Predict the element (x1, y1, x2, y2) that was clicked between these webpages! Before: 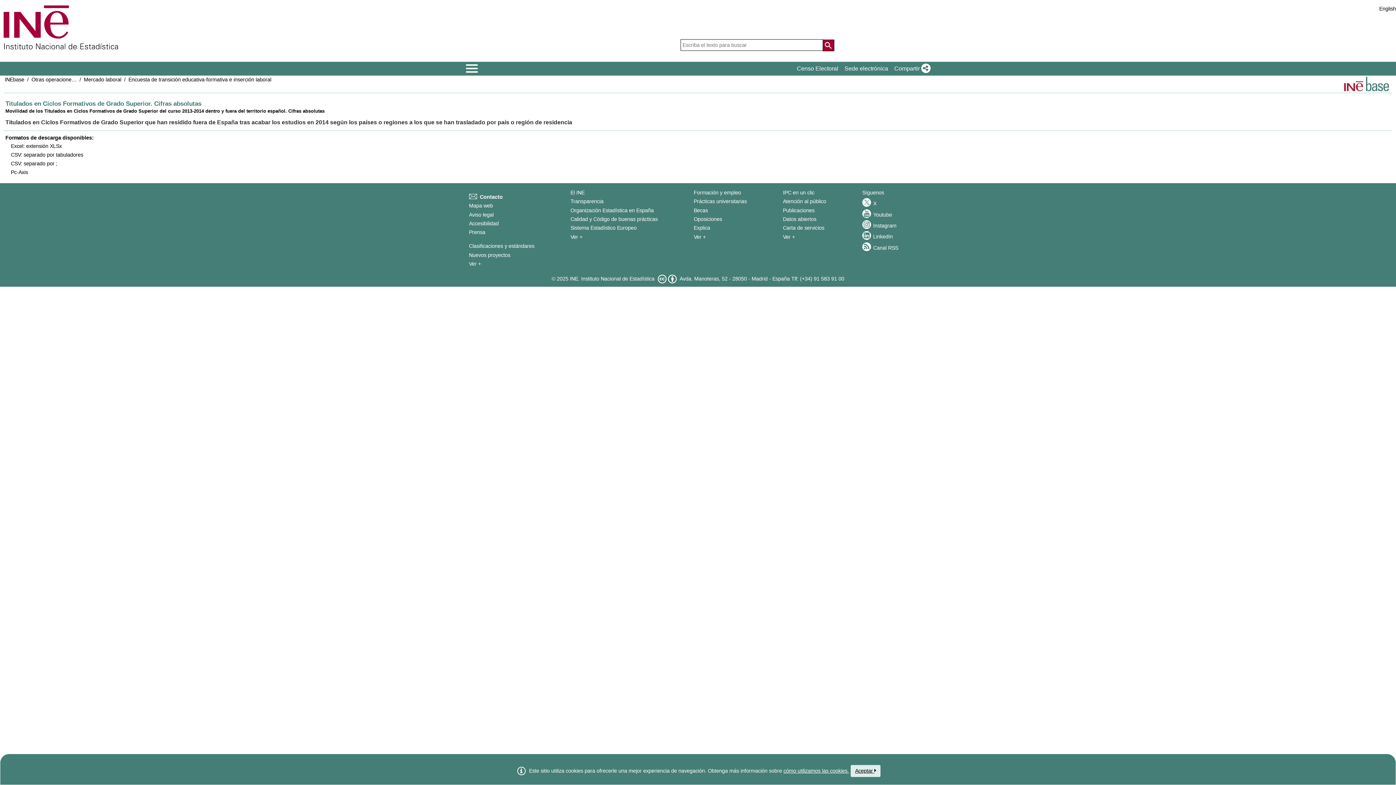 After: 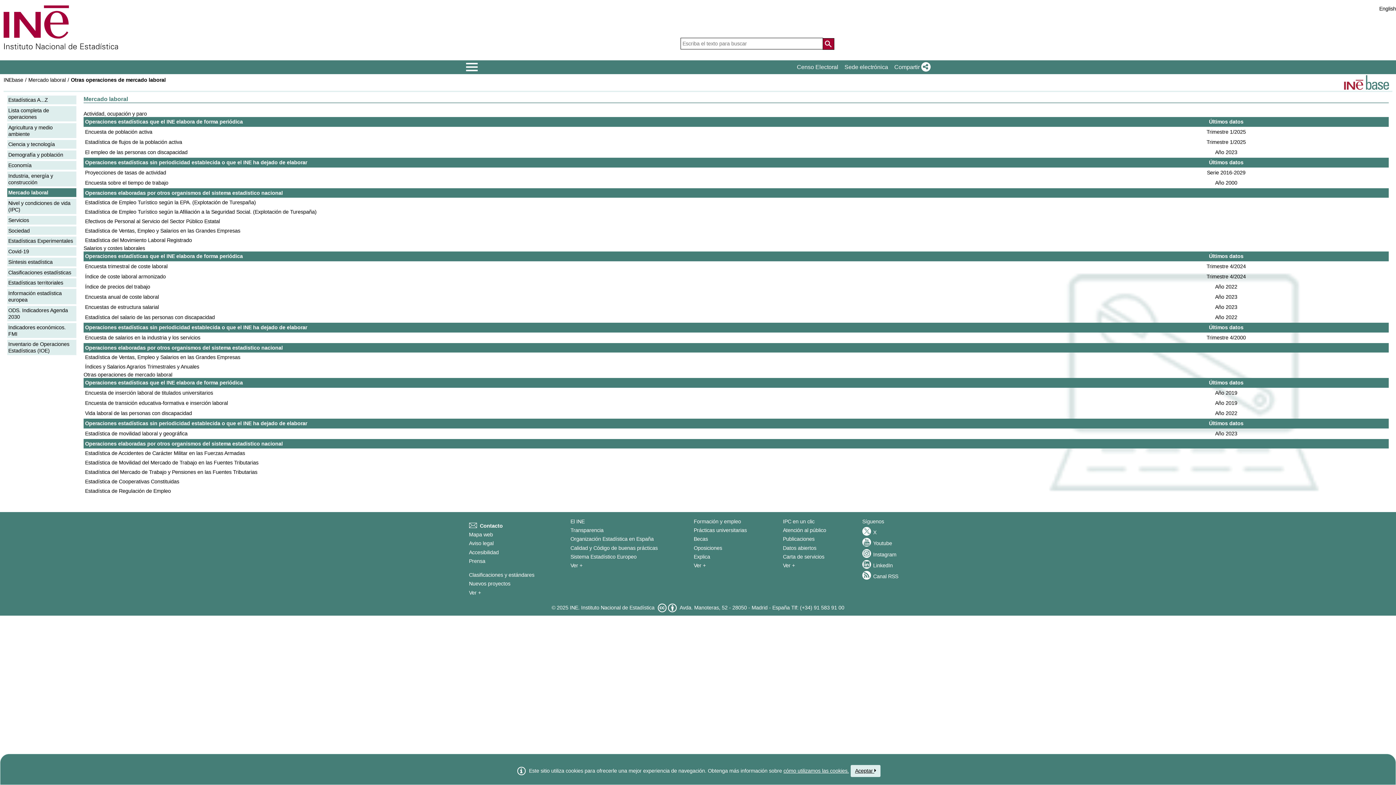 Action: bbox: (31, 76, 120, 82) label: Otras operaciones de mercado laboral